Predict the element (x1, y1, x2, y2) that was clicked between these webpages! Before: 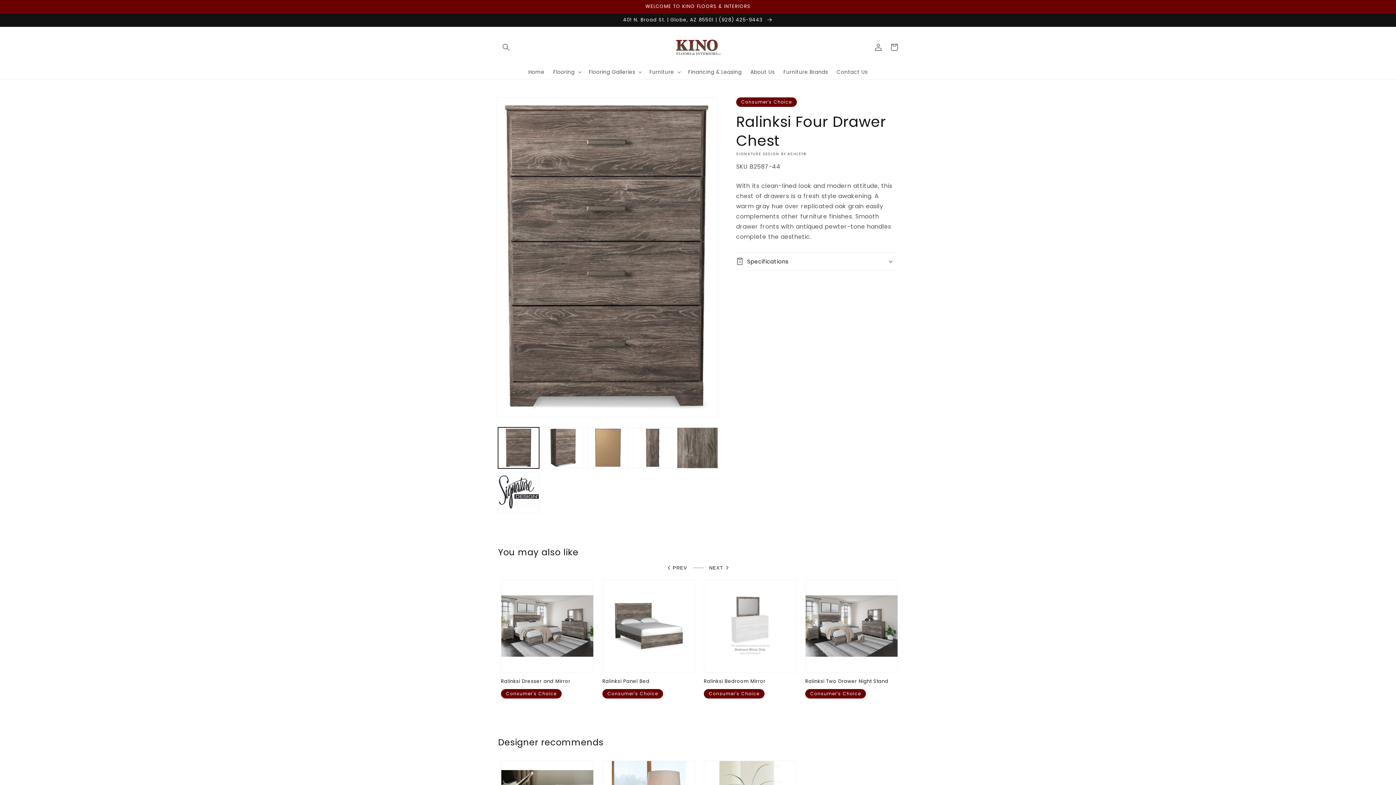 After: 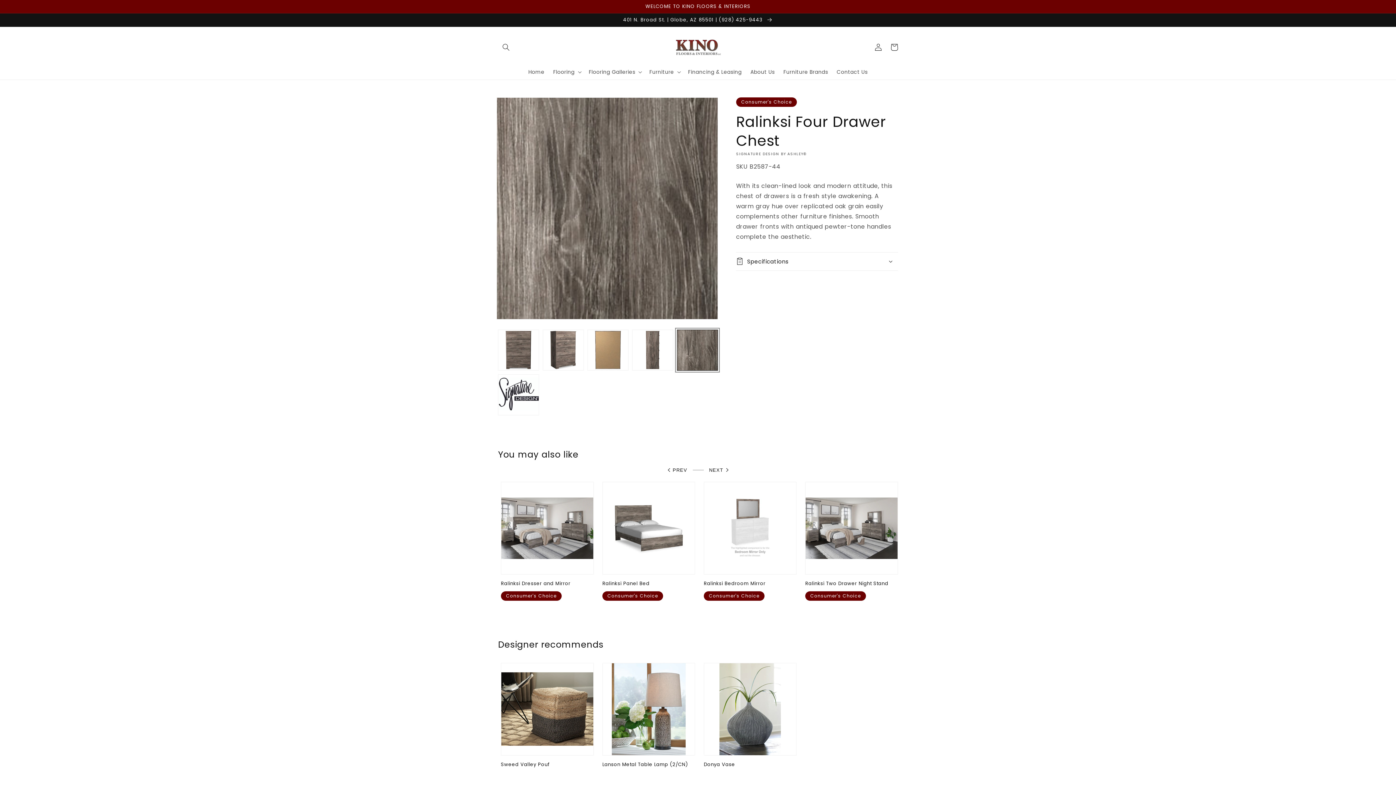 Action: bbox: (677, 427, 718, 468) label: Load image 5 in gallery view